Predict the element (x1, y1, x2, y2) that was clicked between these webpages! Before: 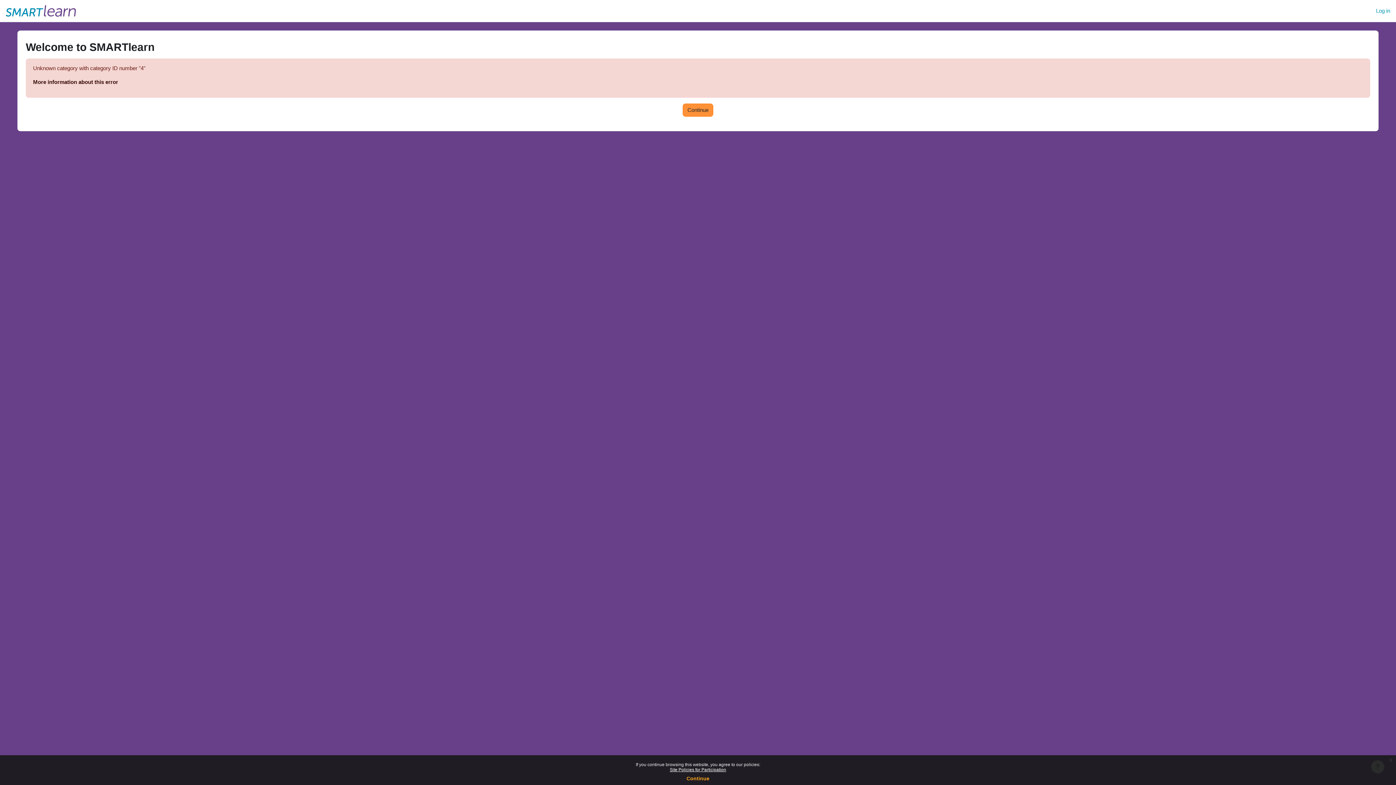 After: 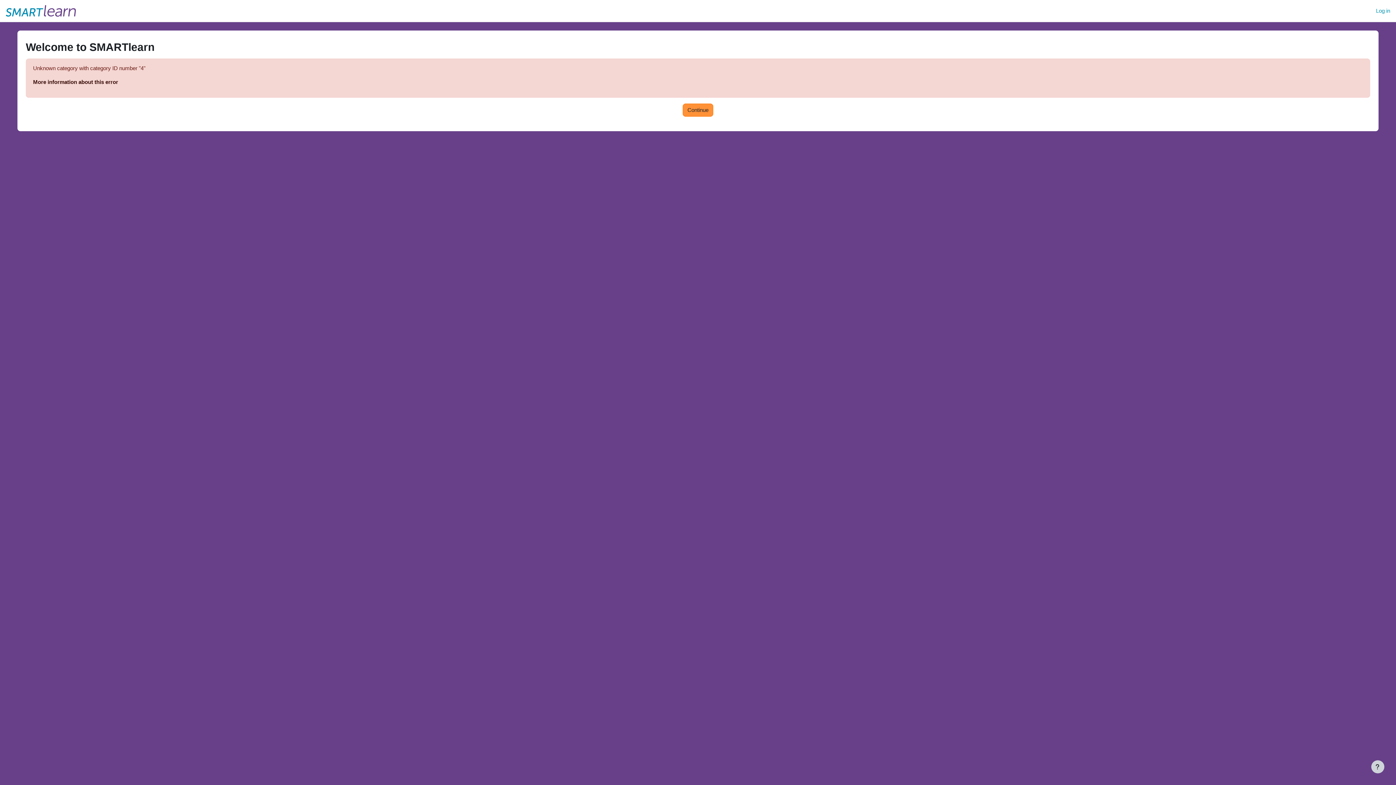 Action: label: Continue bbox: (686, 776, 709, 781)